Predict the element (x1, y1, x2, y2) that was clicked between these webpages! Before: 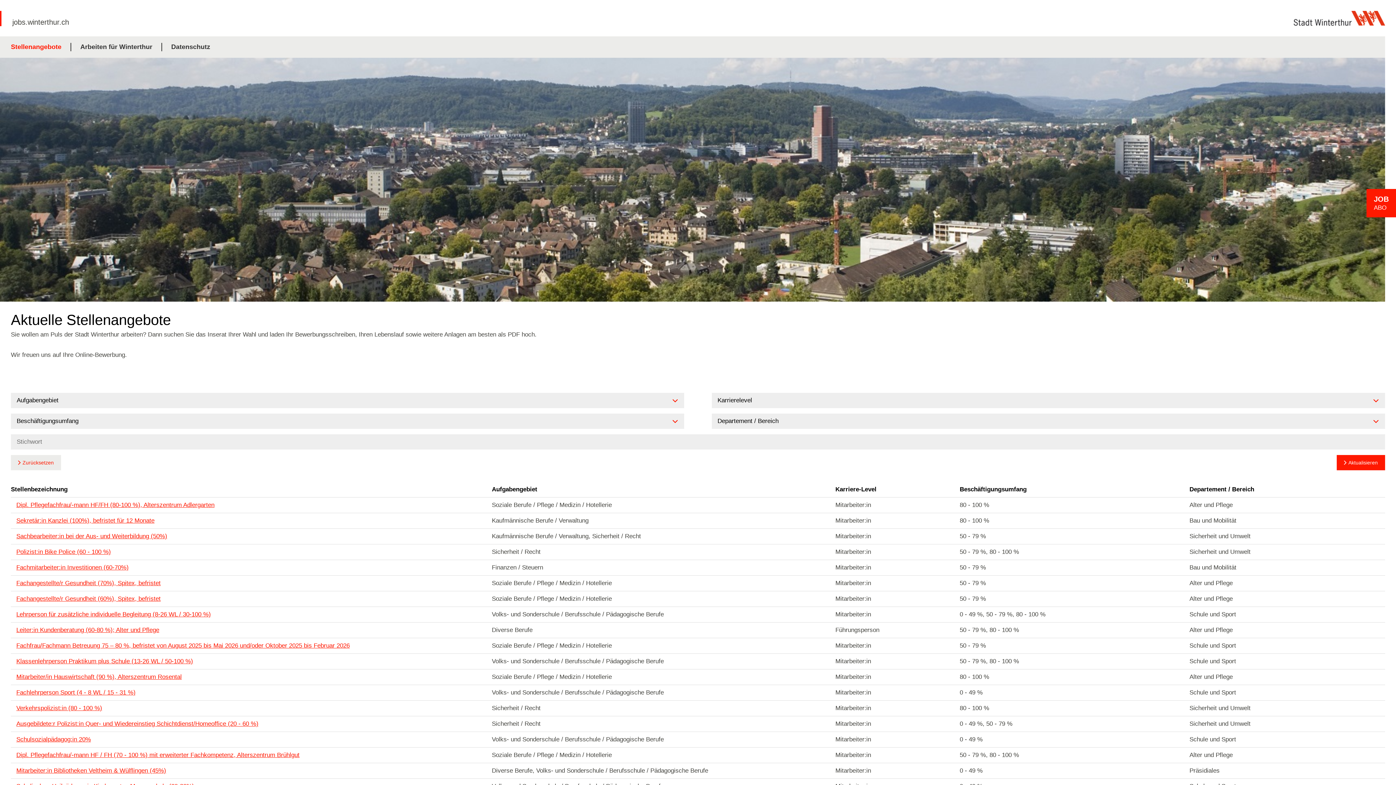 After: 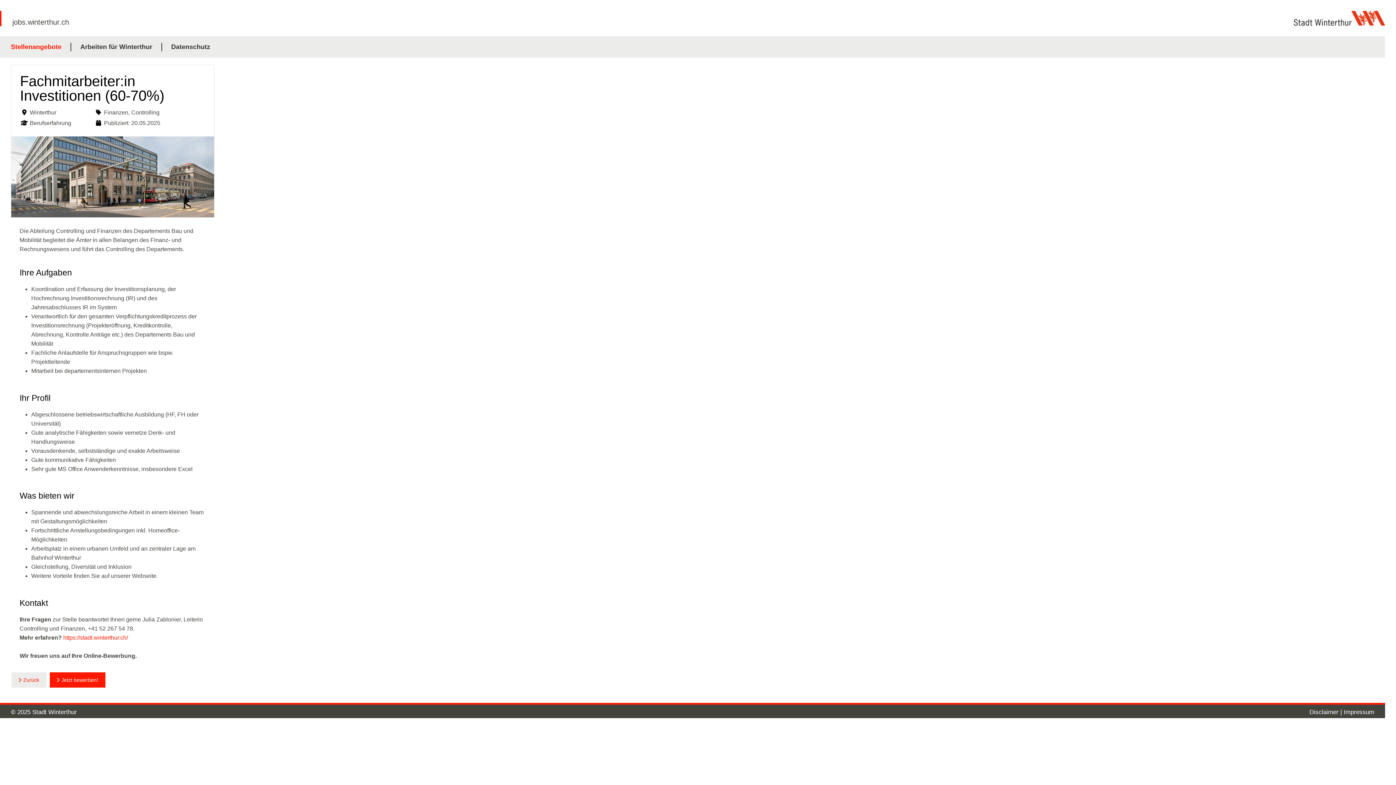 Action: label: Fachmitarbeiter:in Investitionen (60-70%) bbox: (10, 564, 486, 572)